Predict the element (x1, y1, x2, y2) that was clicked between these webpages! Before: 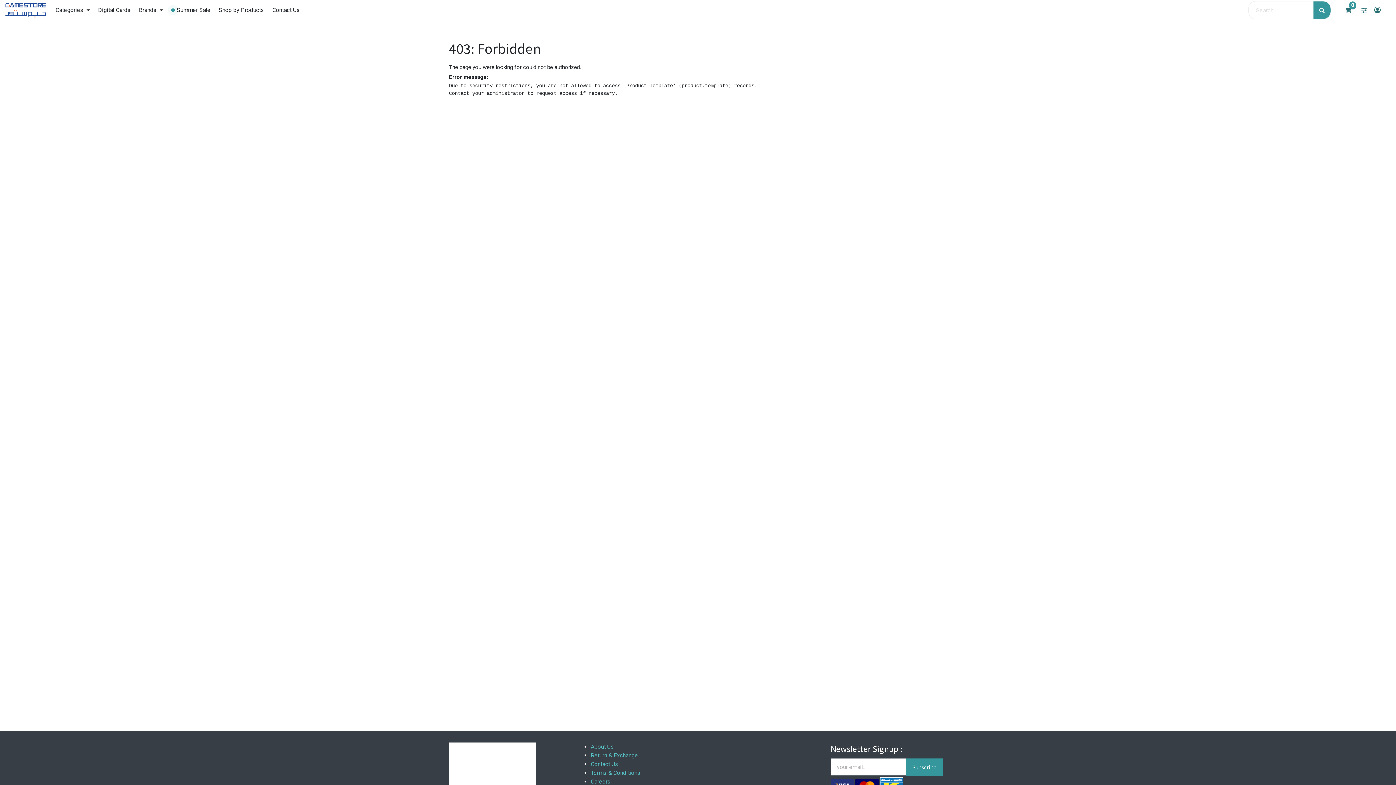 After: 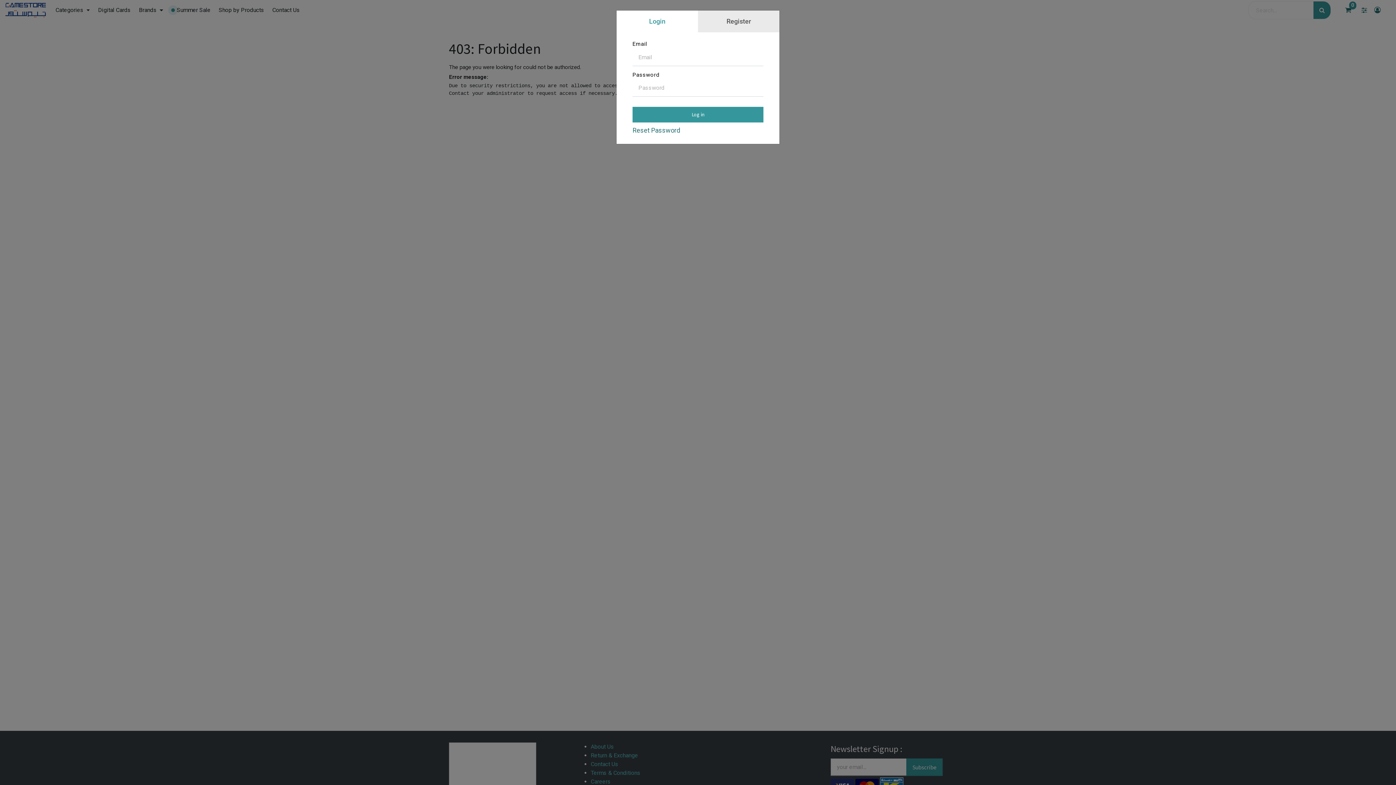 Action: bbox: (1374, 6, 1381, 13)